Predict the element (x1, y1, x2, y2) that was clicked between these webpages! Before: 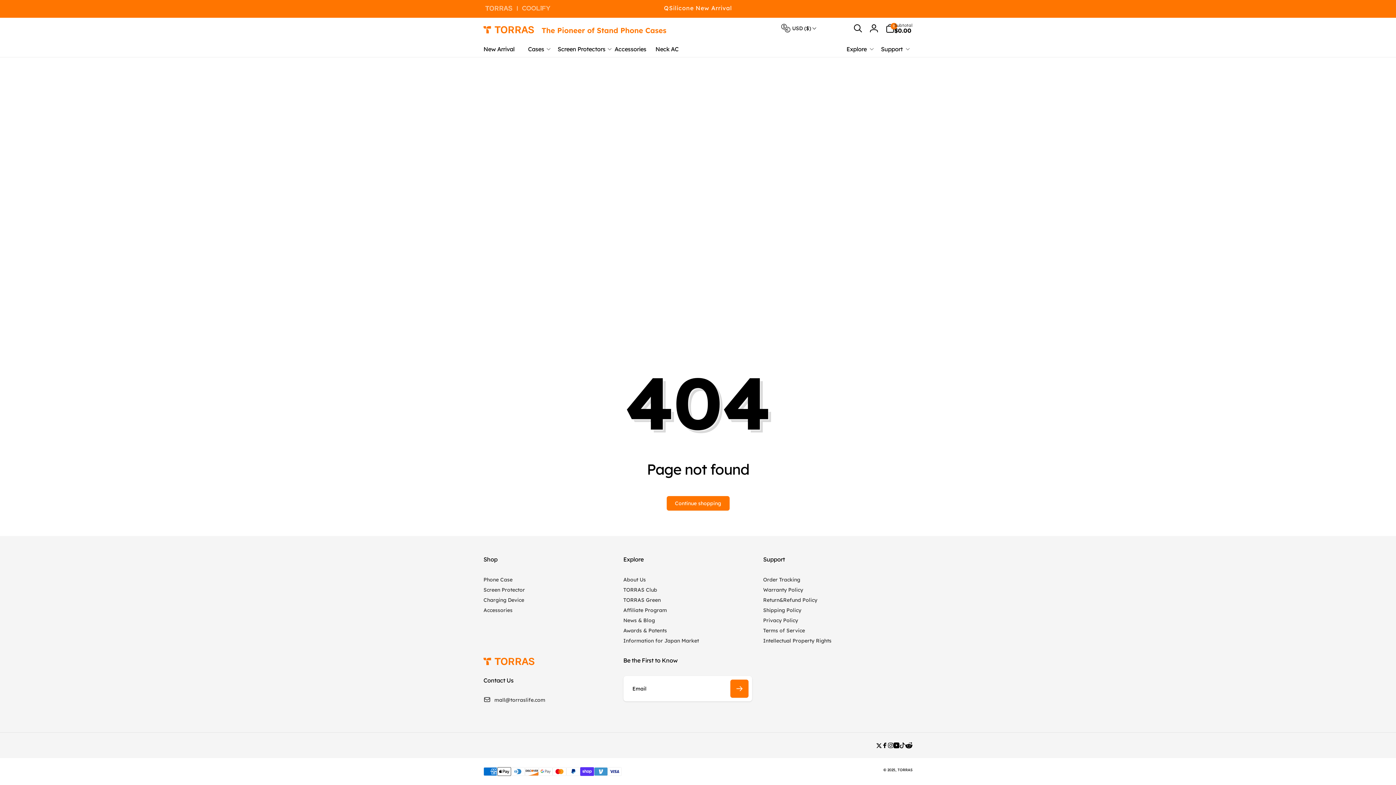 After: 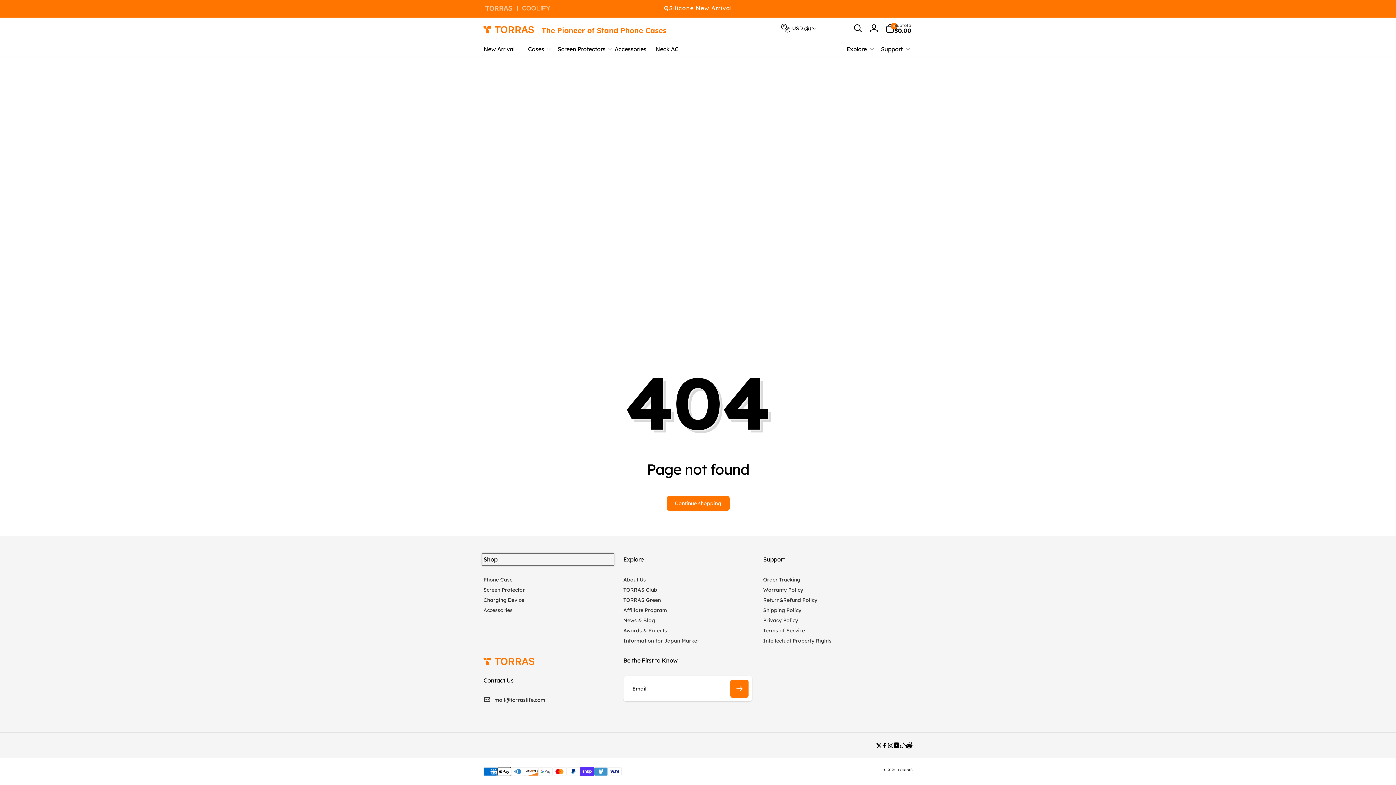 Action: bbox: (483, 555, 612, 564) label: Shop